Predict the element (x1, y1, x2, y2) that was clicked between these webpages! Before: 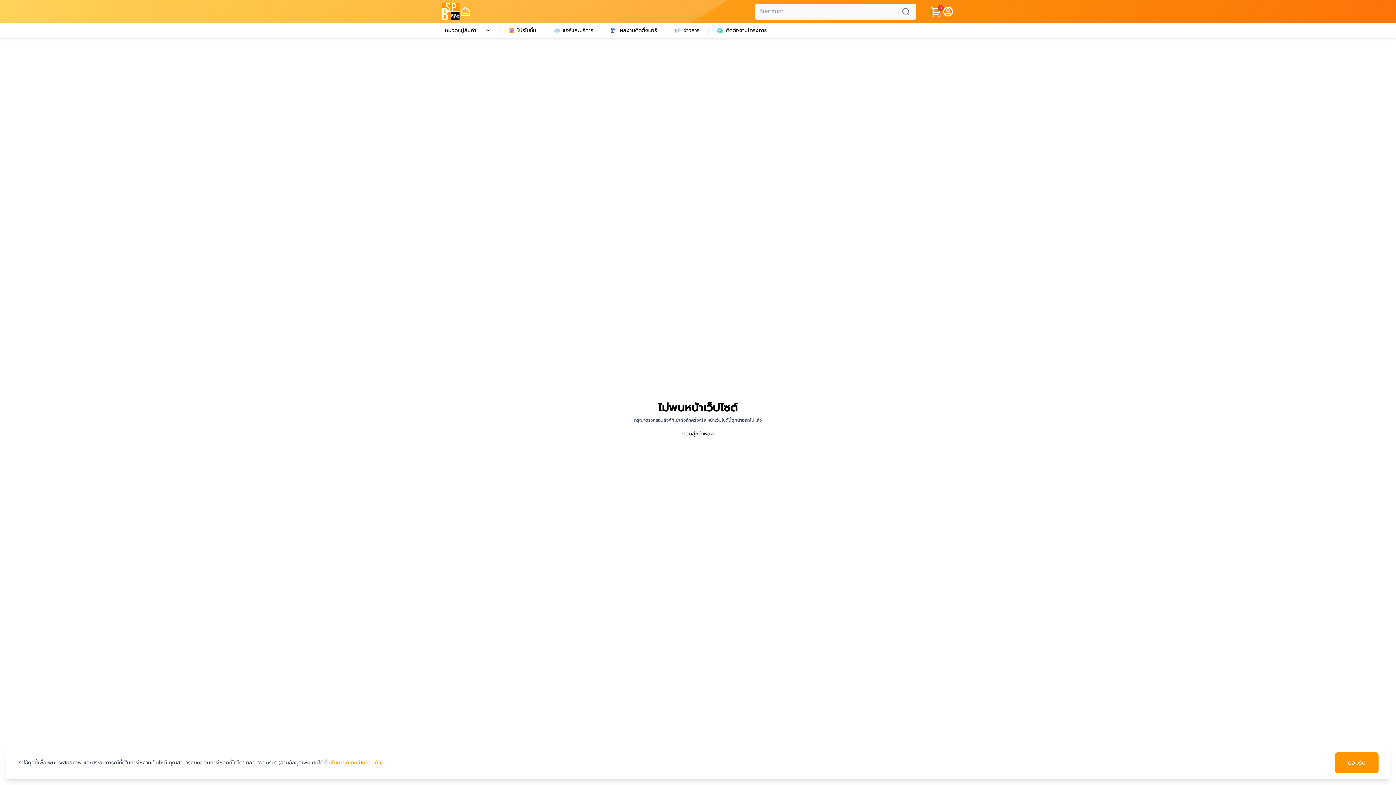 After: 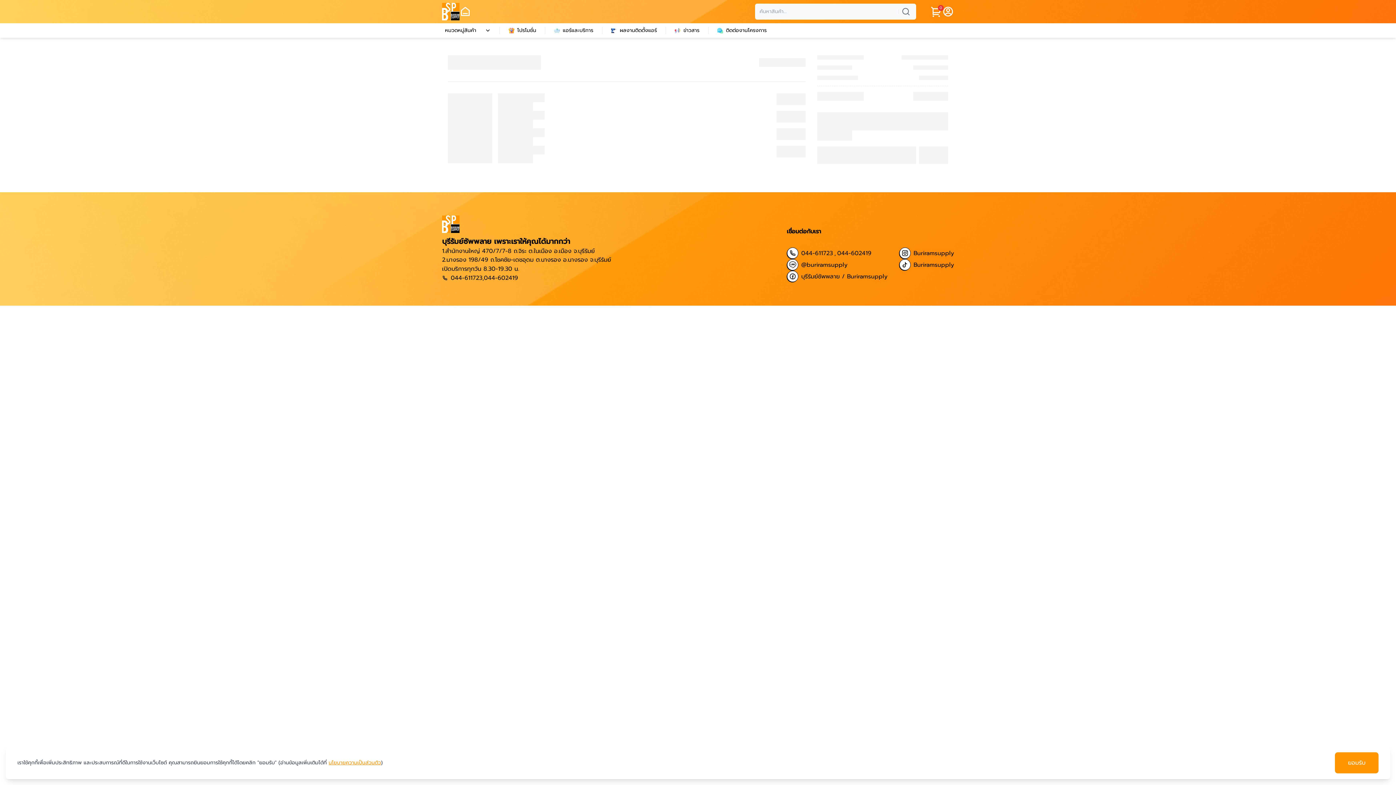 Action: label: 0 bbox: (930, 5, 942, 17)